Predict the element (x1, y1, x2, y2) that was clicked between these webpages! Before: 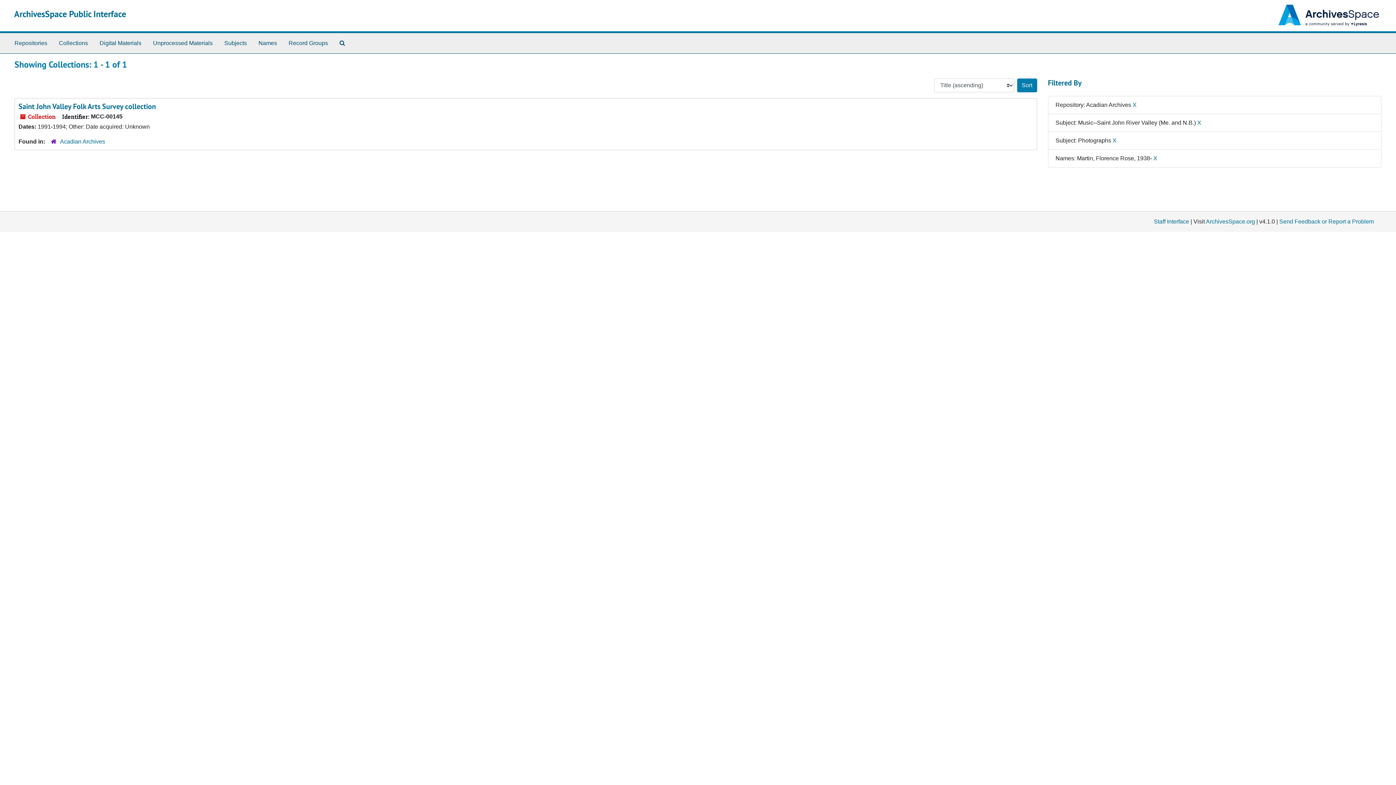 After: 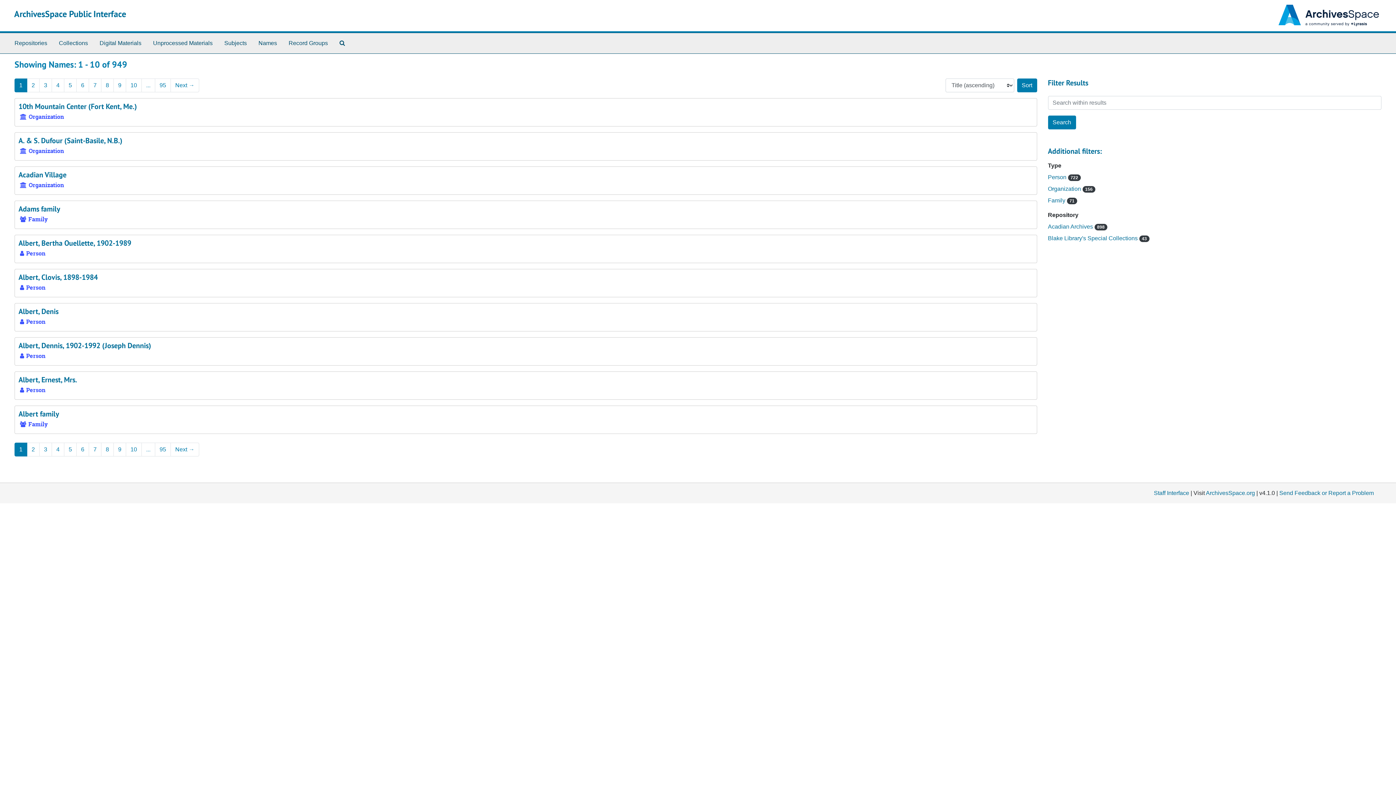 Action: label: Names bbox: (255, 36, 280, 50)